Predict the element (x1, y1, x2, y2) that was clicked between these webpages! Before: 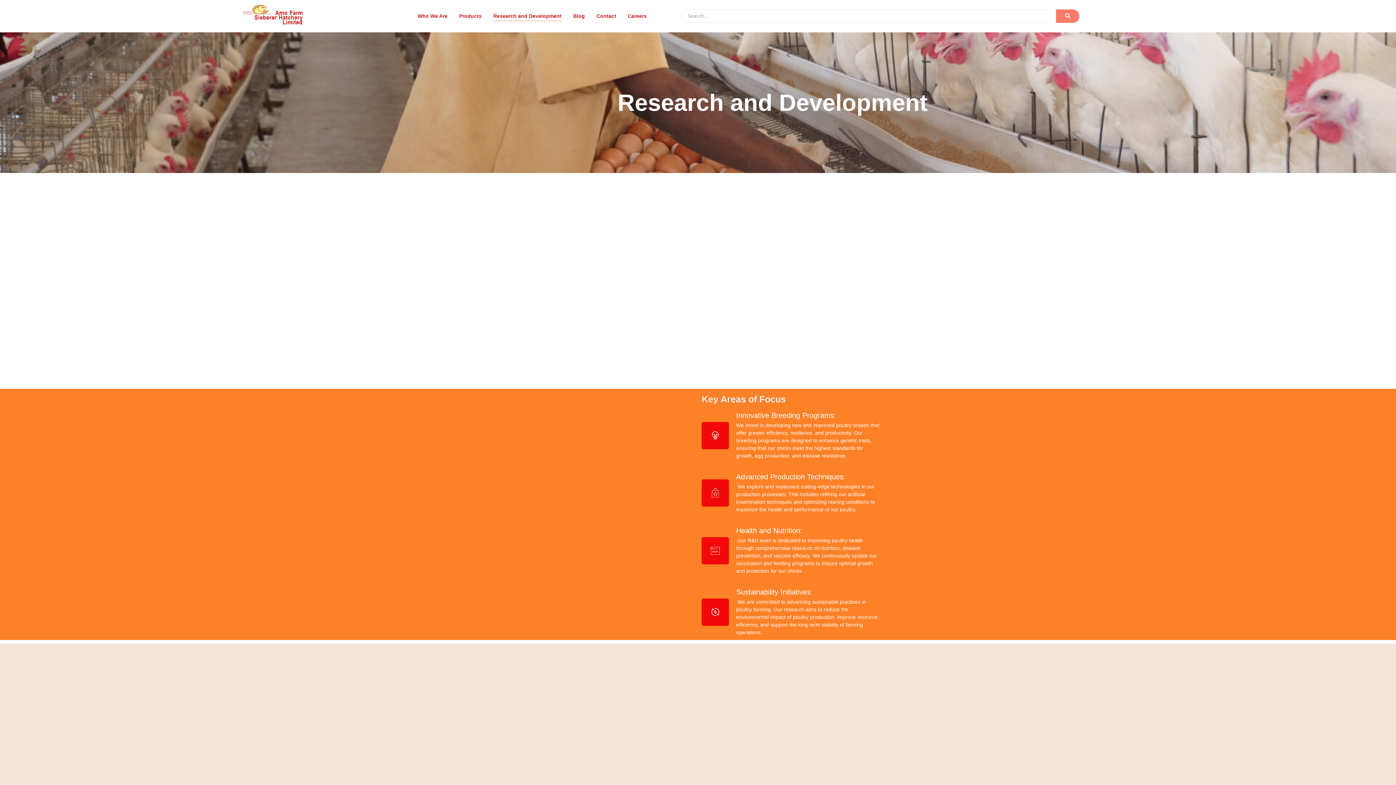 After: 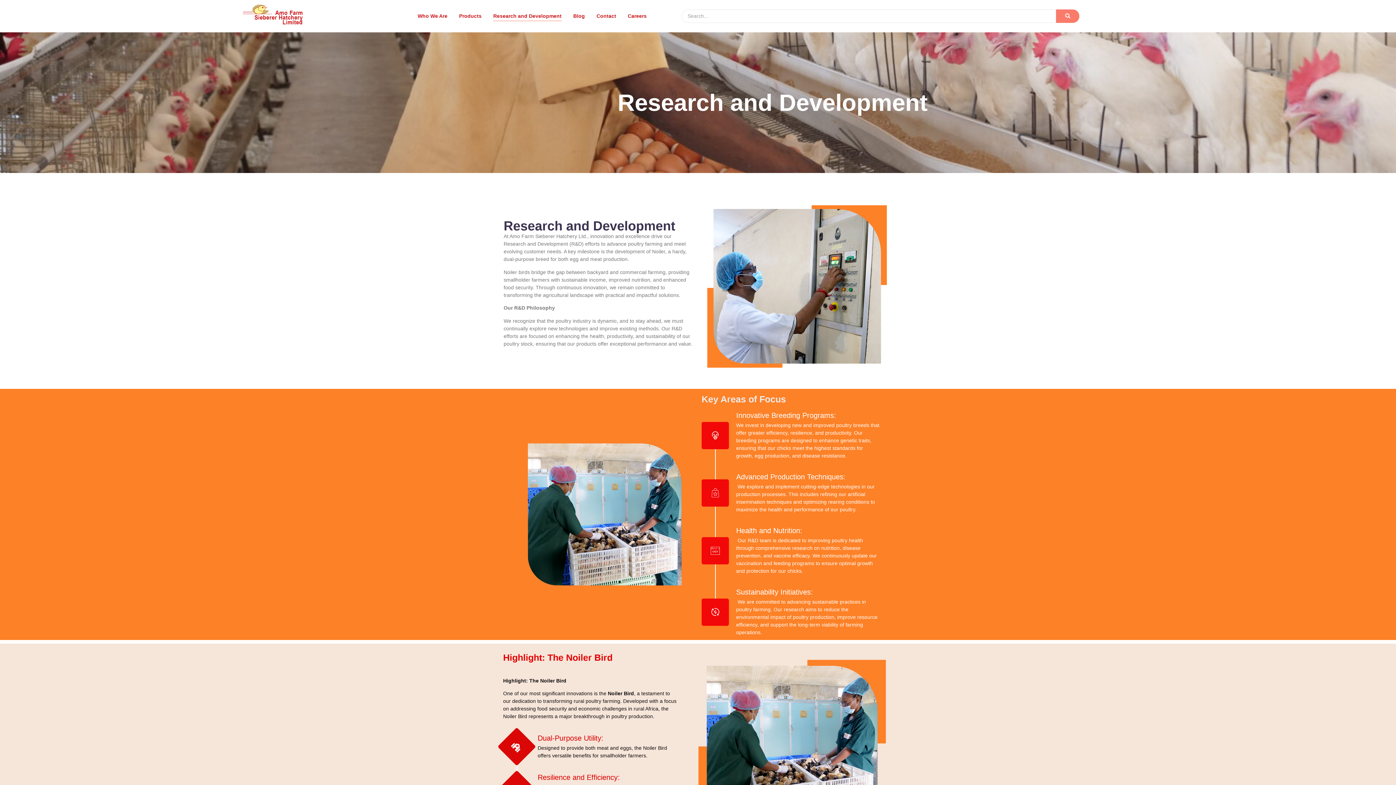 Action: label: Advanced Production Techniques: bbox: (736, 473, 845, 481)